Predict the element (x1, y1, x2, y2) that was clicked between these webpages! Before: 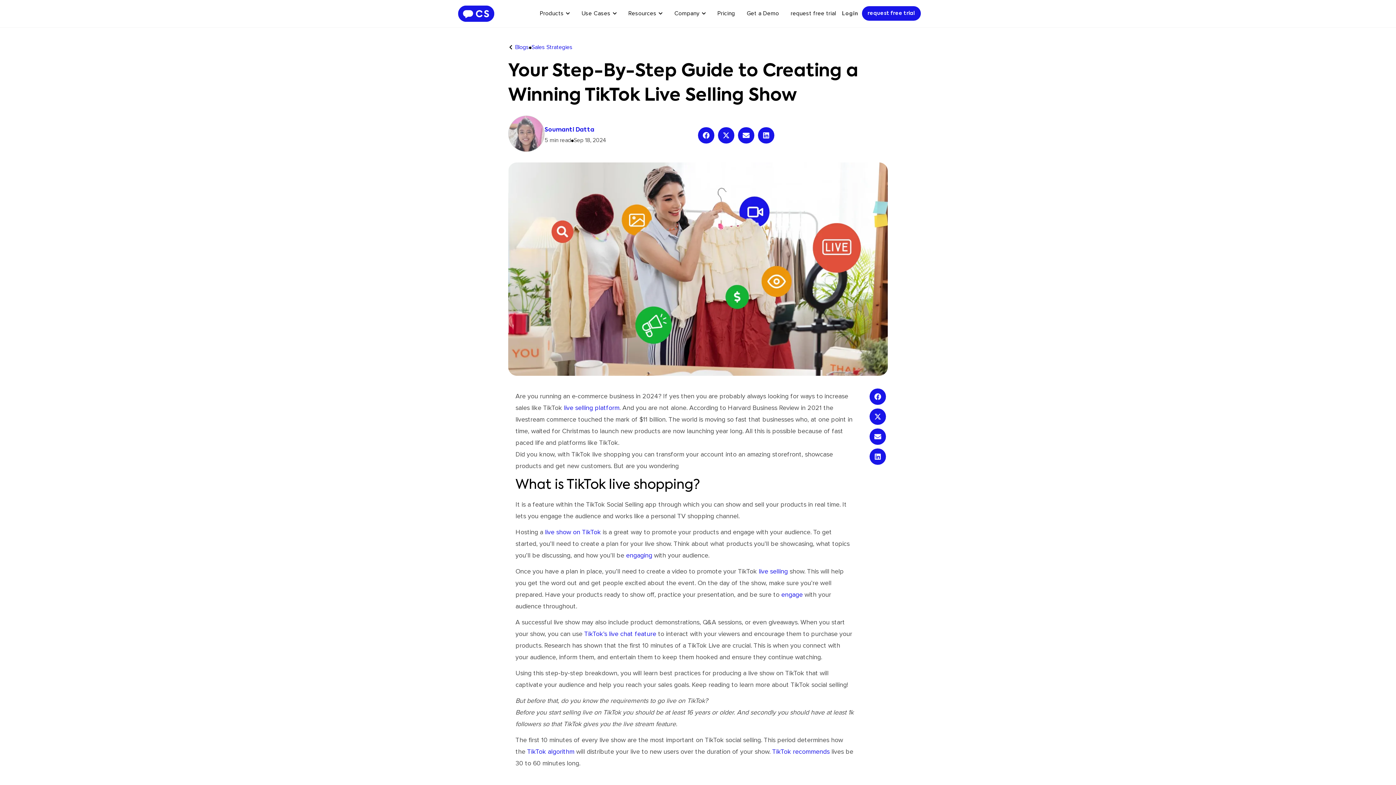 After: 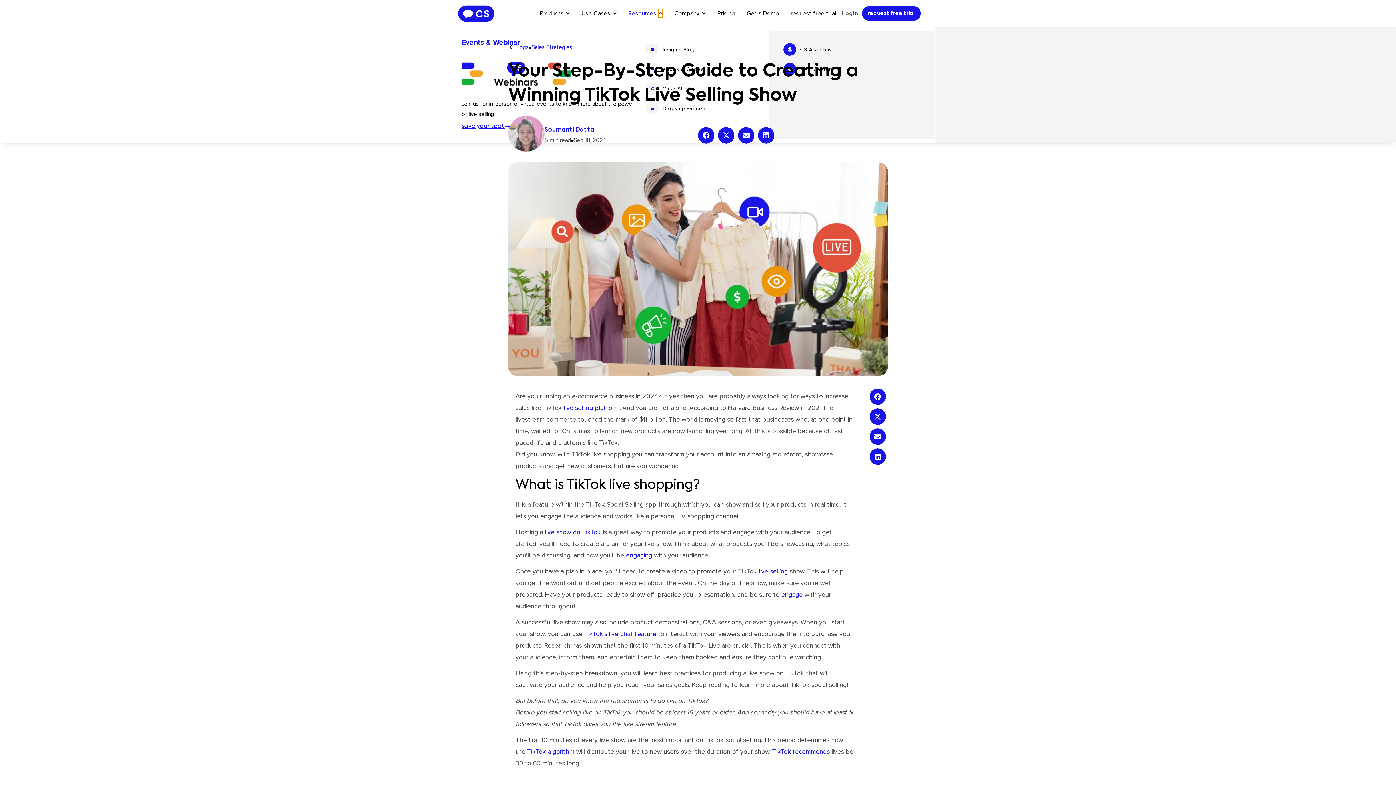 Action: bbox: (658, 9, 662, 17) label: open resources